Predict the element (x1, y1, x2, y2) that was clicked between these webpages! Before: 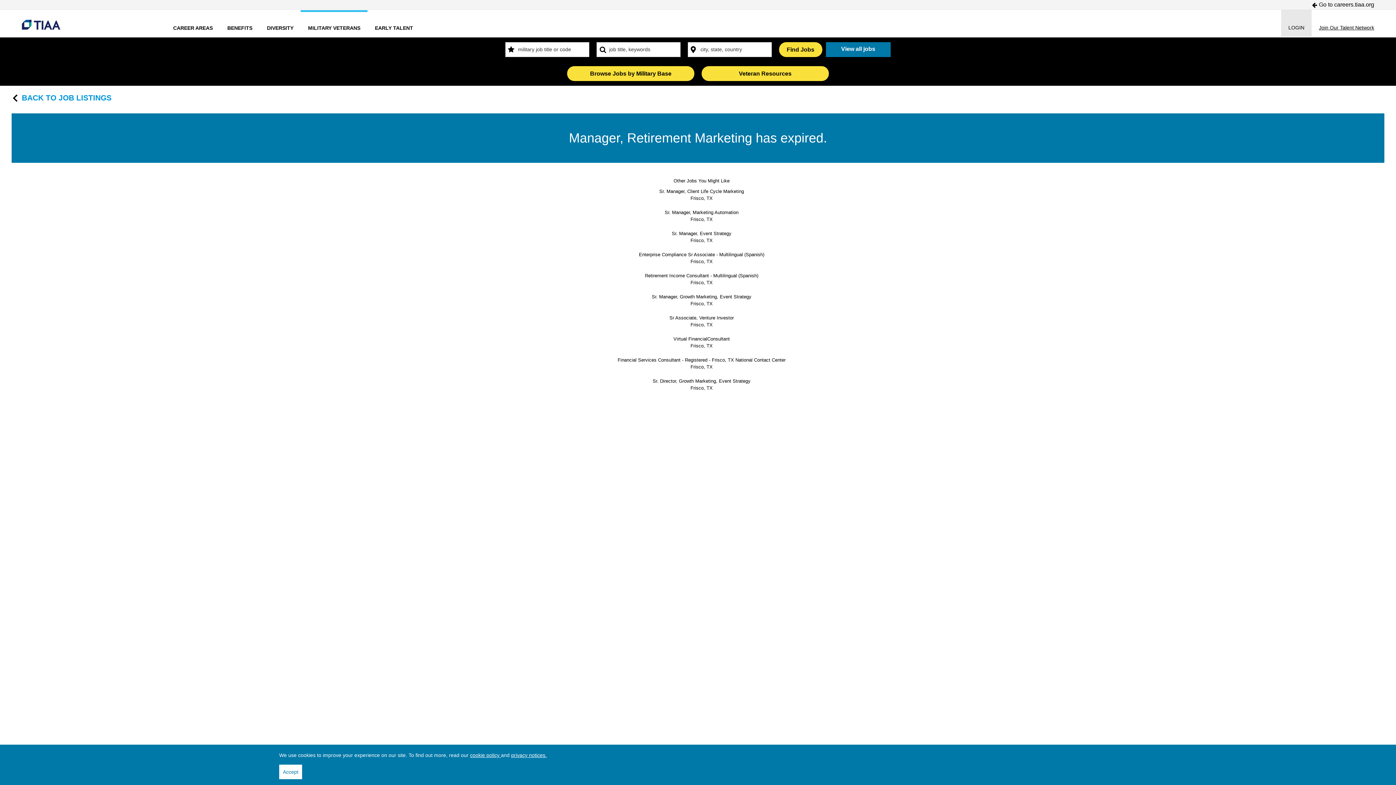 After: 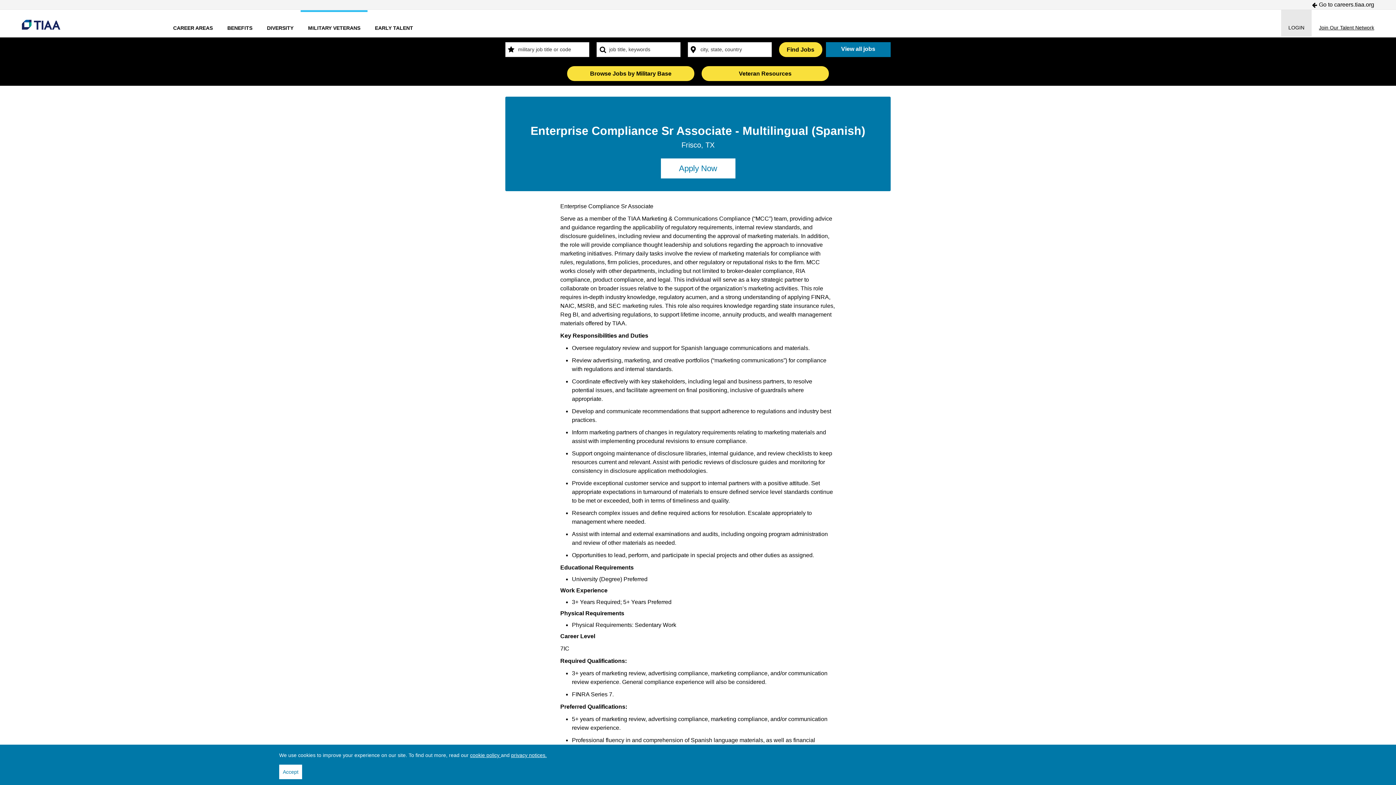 Action: label: Enterprise Compliance Sr Associate - Multilingual (Spanish)

Frisco, TX bbox: (565, 251, 837, 265)